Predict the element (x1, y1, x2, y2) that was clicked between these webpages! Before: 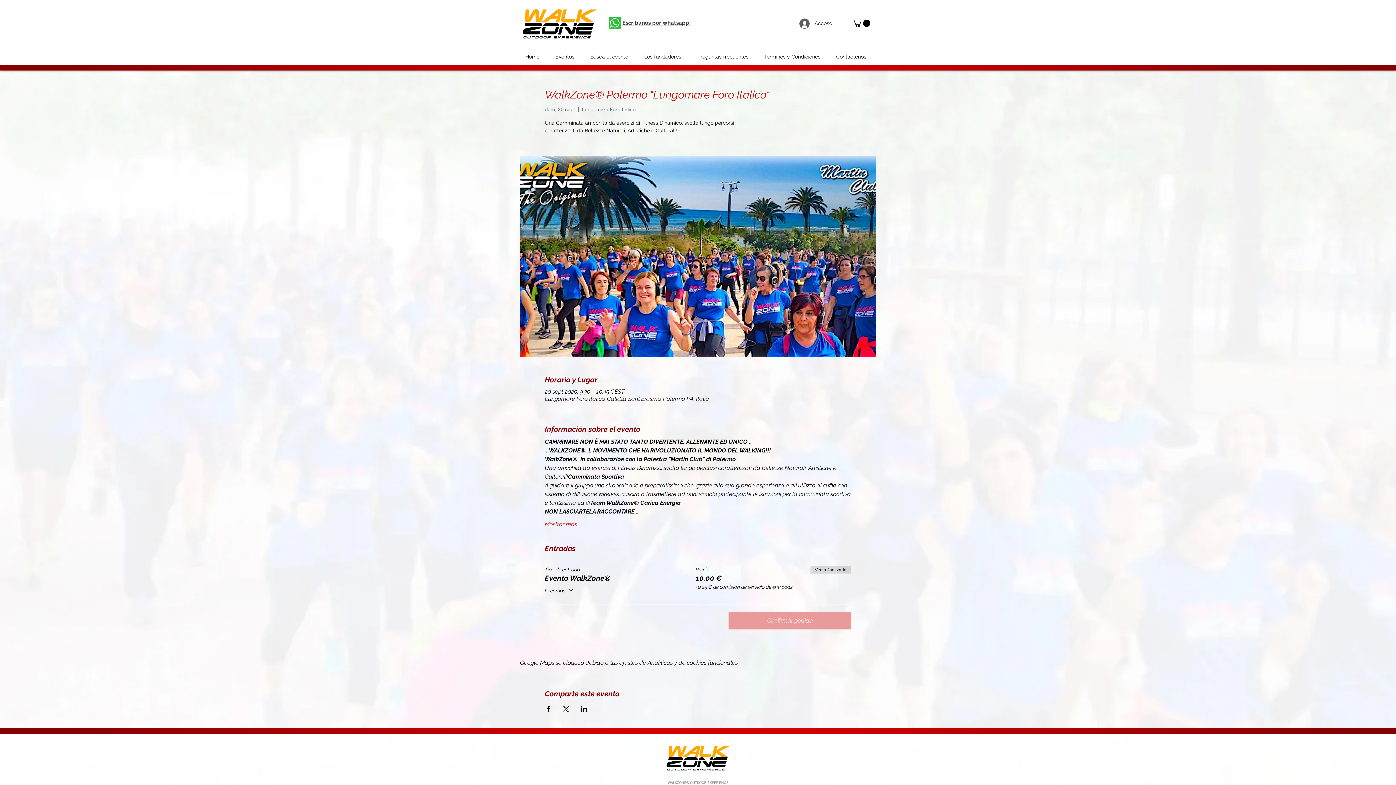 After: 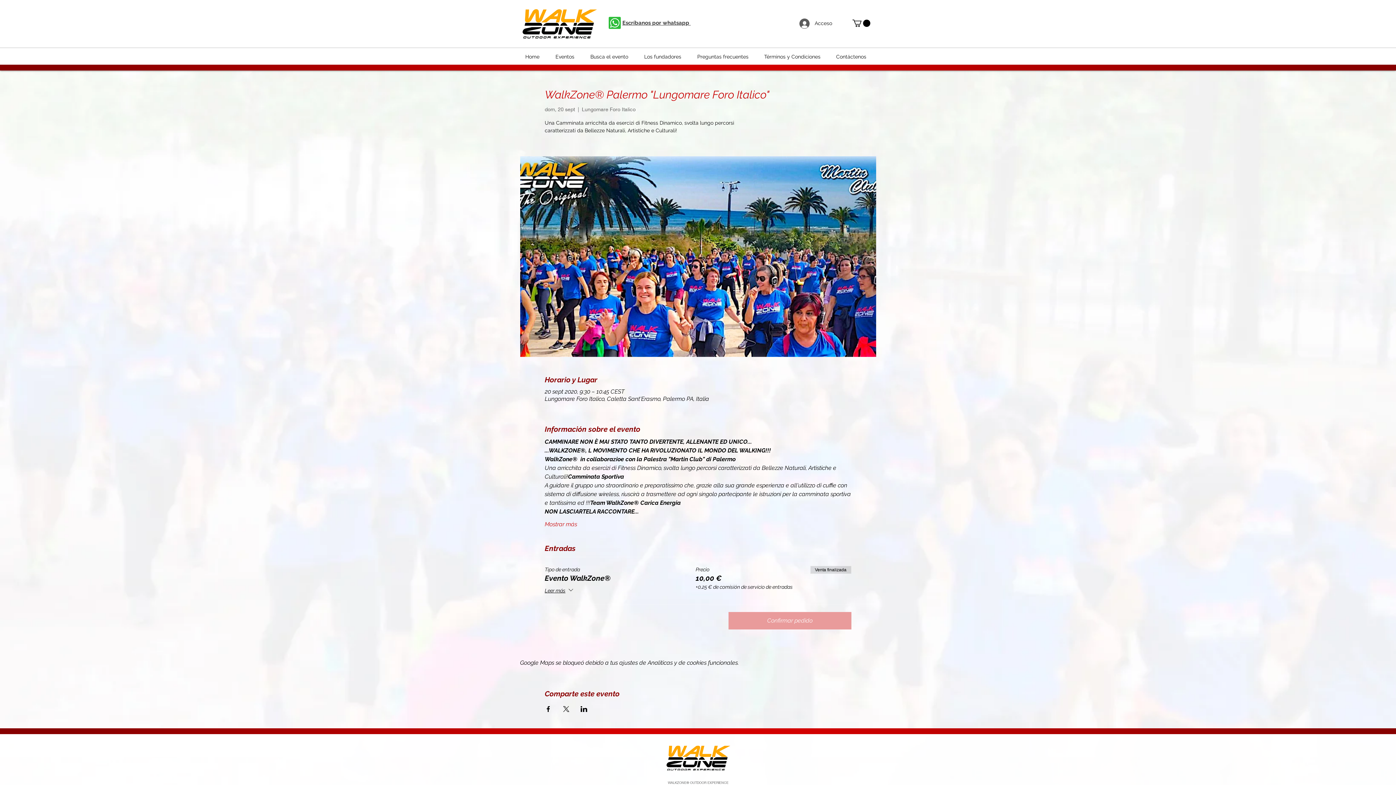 Action: label: Compartir evento en Facebook bbox: (544, 706, 551, 712)